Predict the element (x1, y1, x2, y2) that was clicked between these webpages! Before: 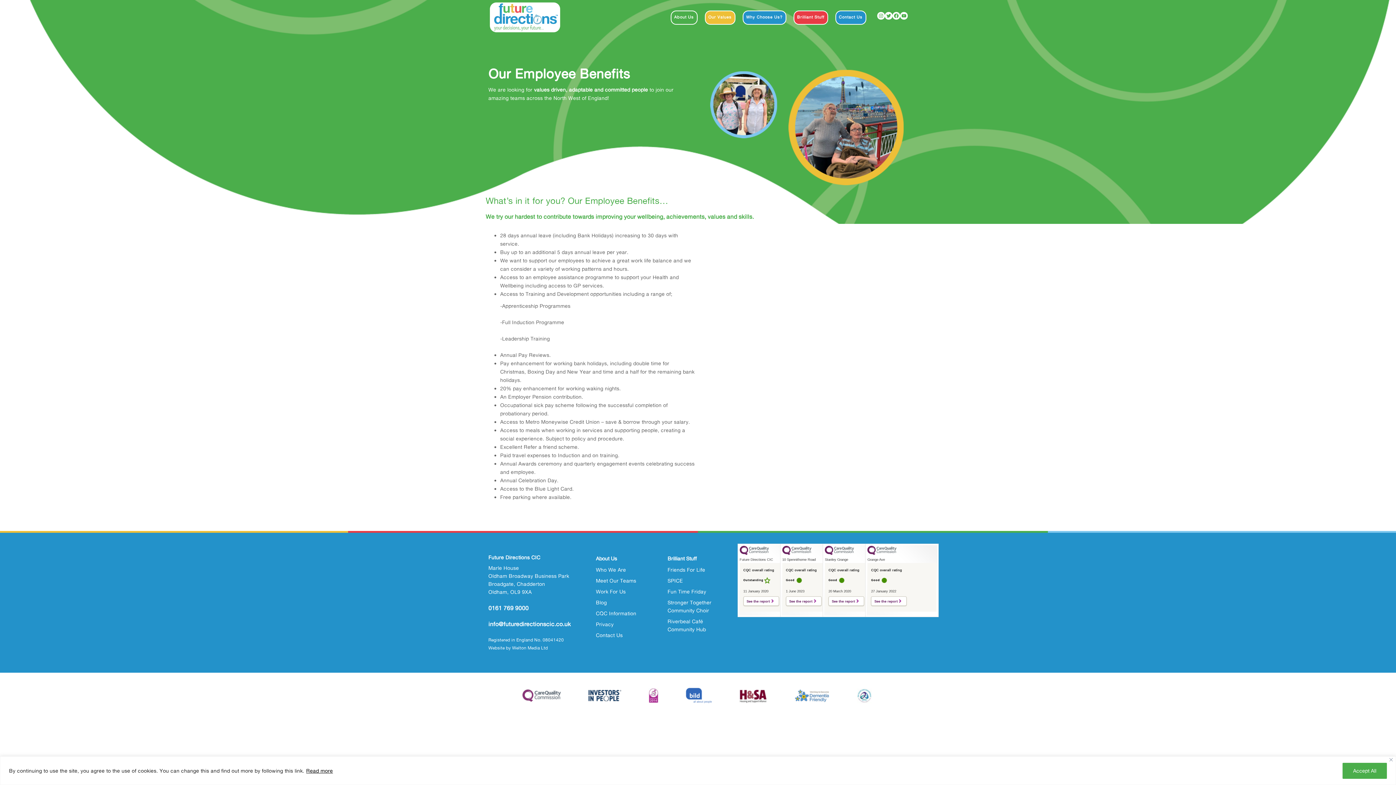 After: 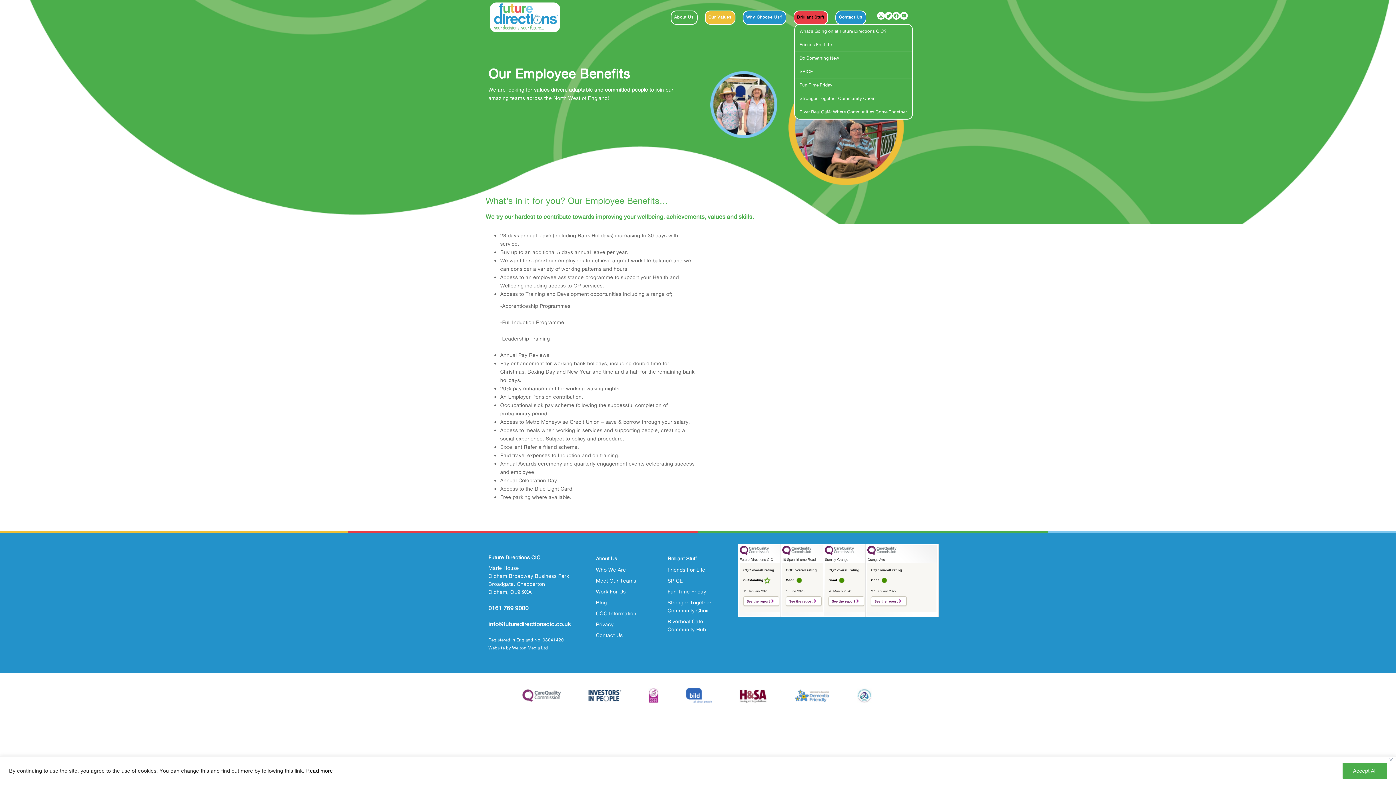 Action: label: Brilliant Stuff bbox: (797, 11, 824, 23)